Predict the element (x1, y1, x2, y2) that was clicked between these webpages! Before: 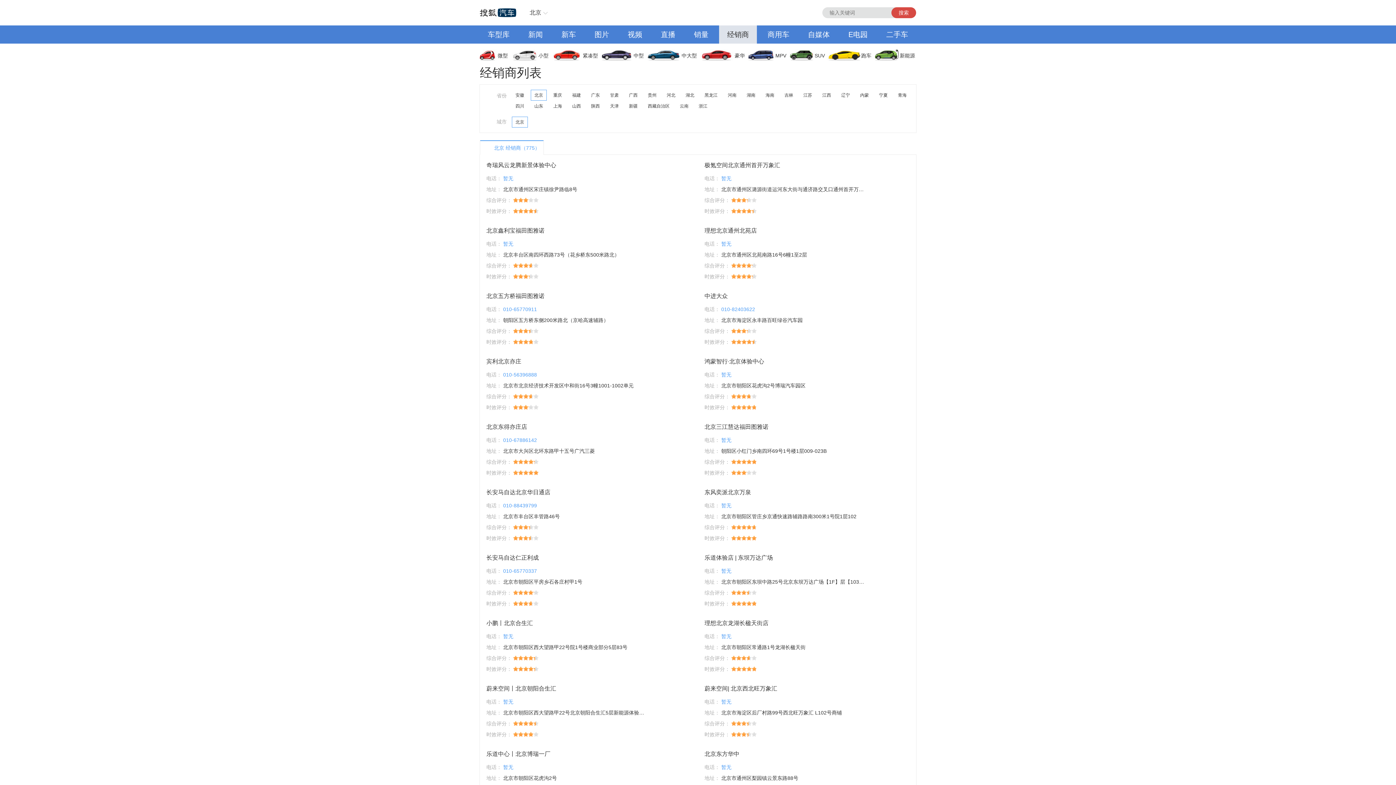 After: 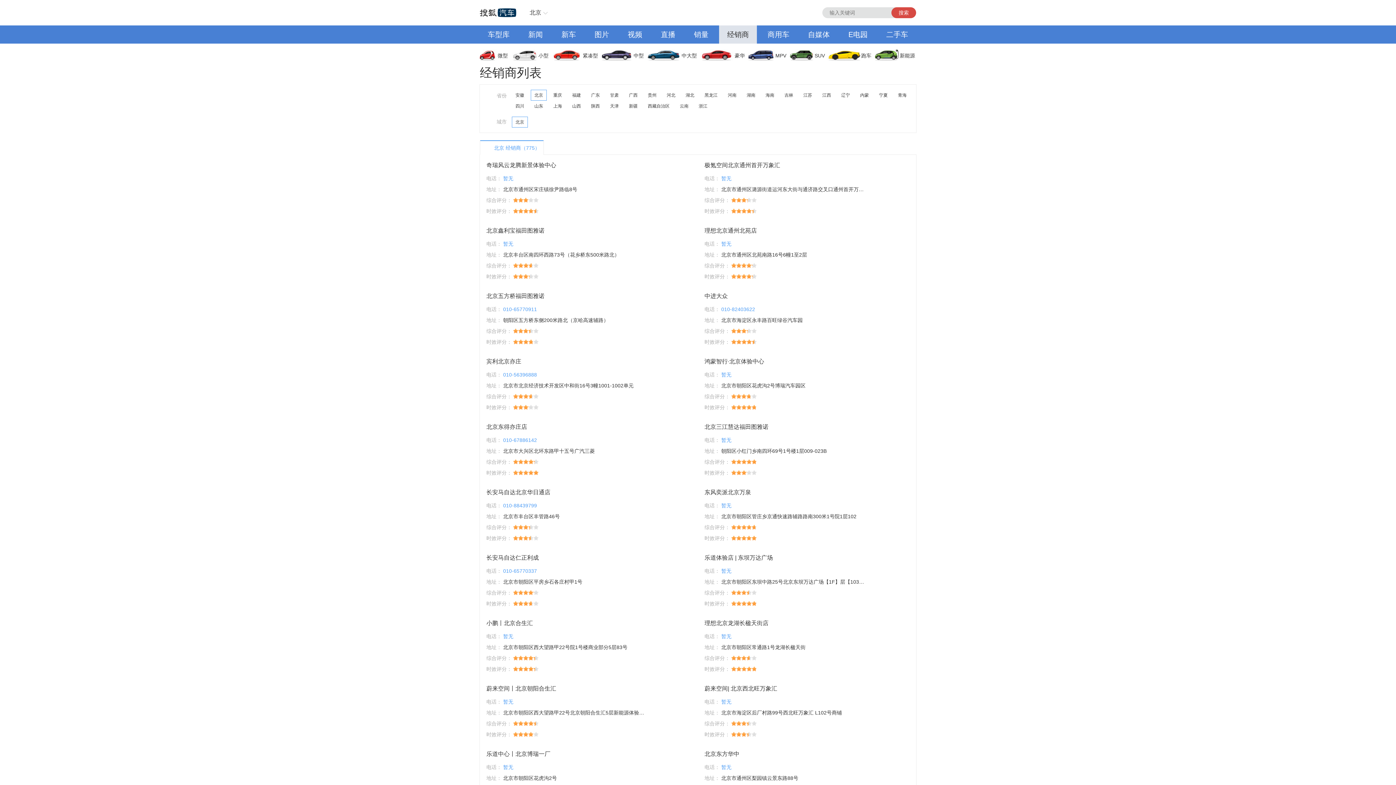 Action: label: 销量 bbox: (686, 25, 716, 43)